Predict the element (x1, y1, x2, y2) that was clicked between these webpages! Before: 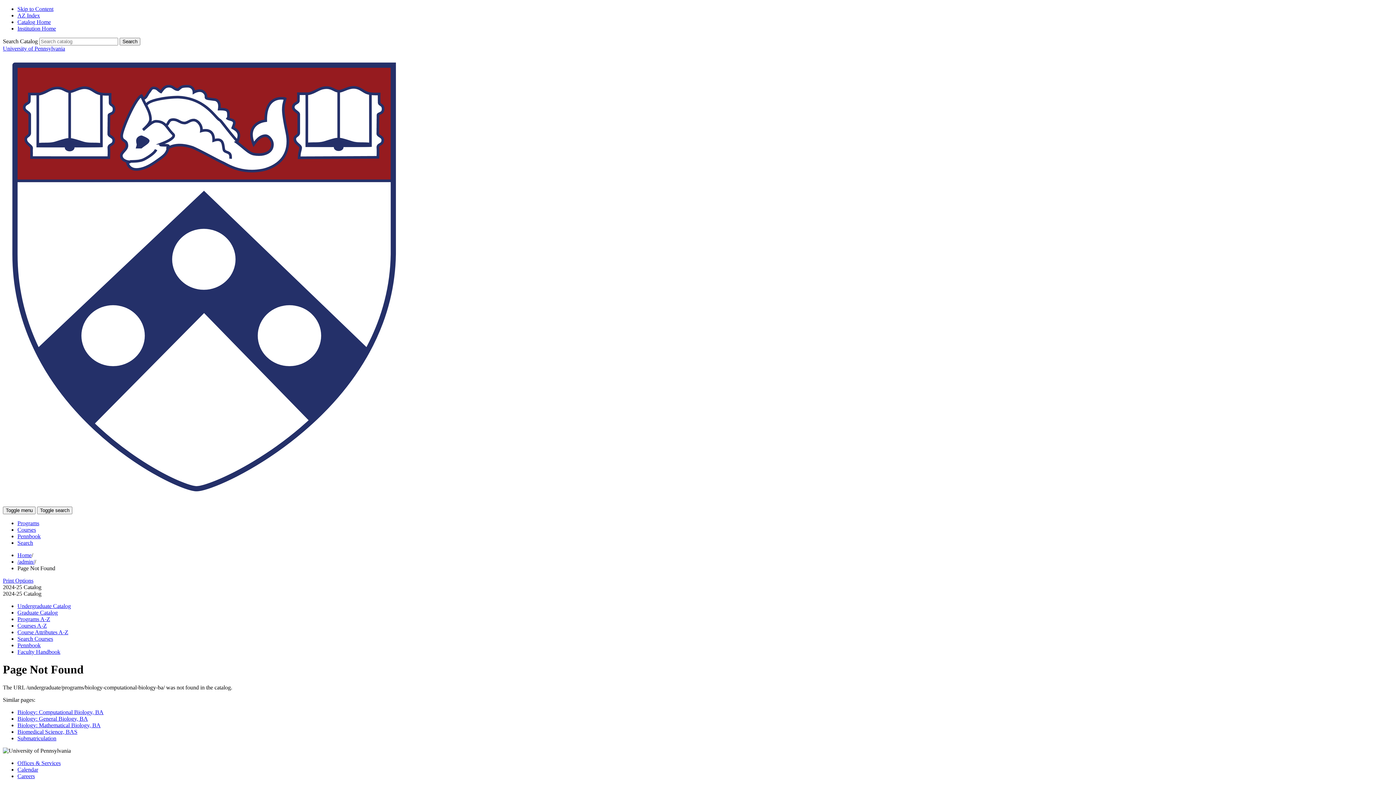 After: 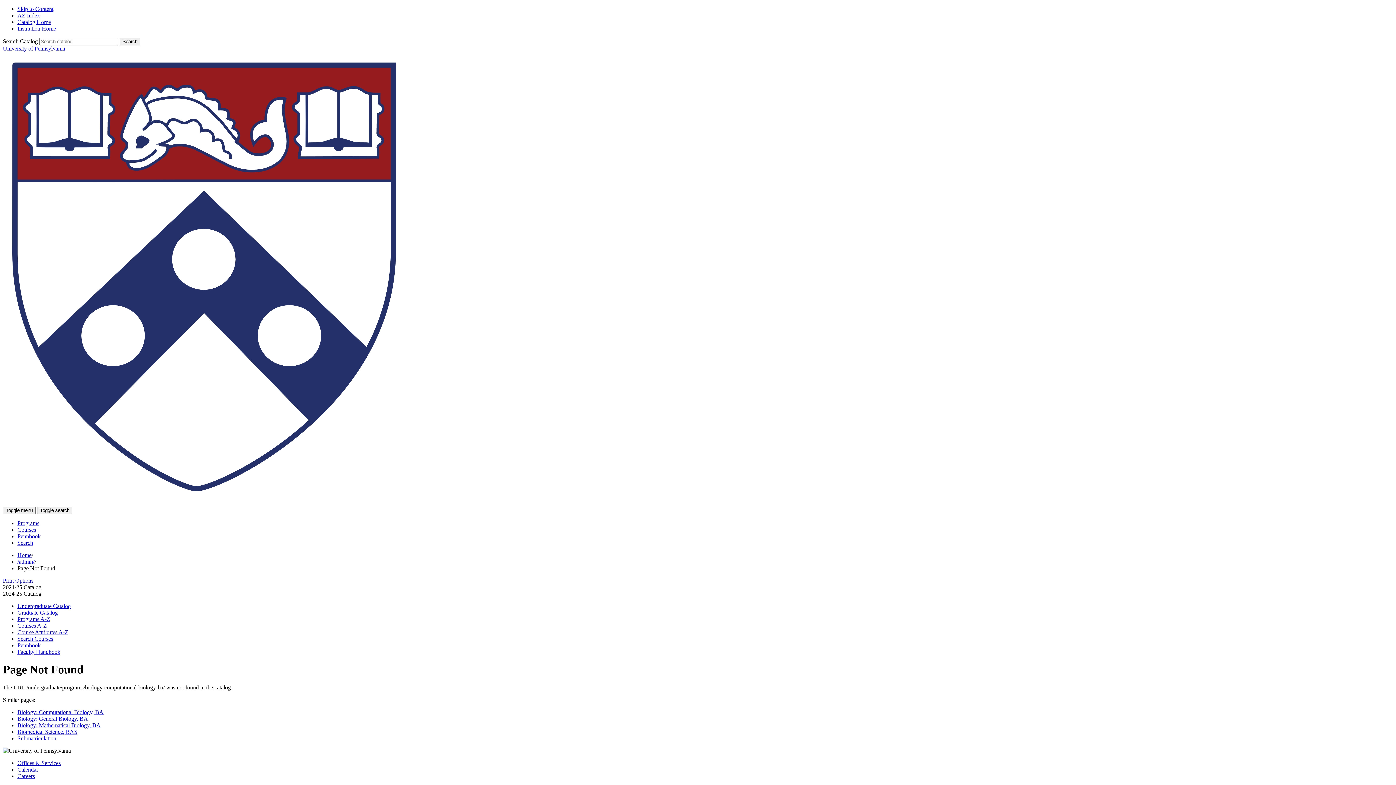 Action: bbox: (2, 584, 41, 590) label: 2024-25 Catalog